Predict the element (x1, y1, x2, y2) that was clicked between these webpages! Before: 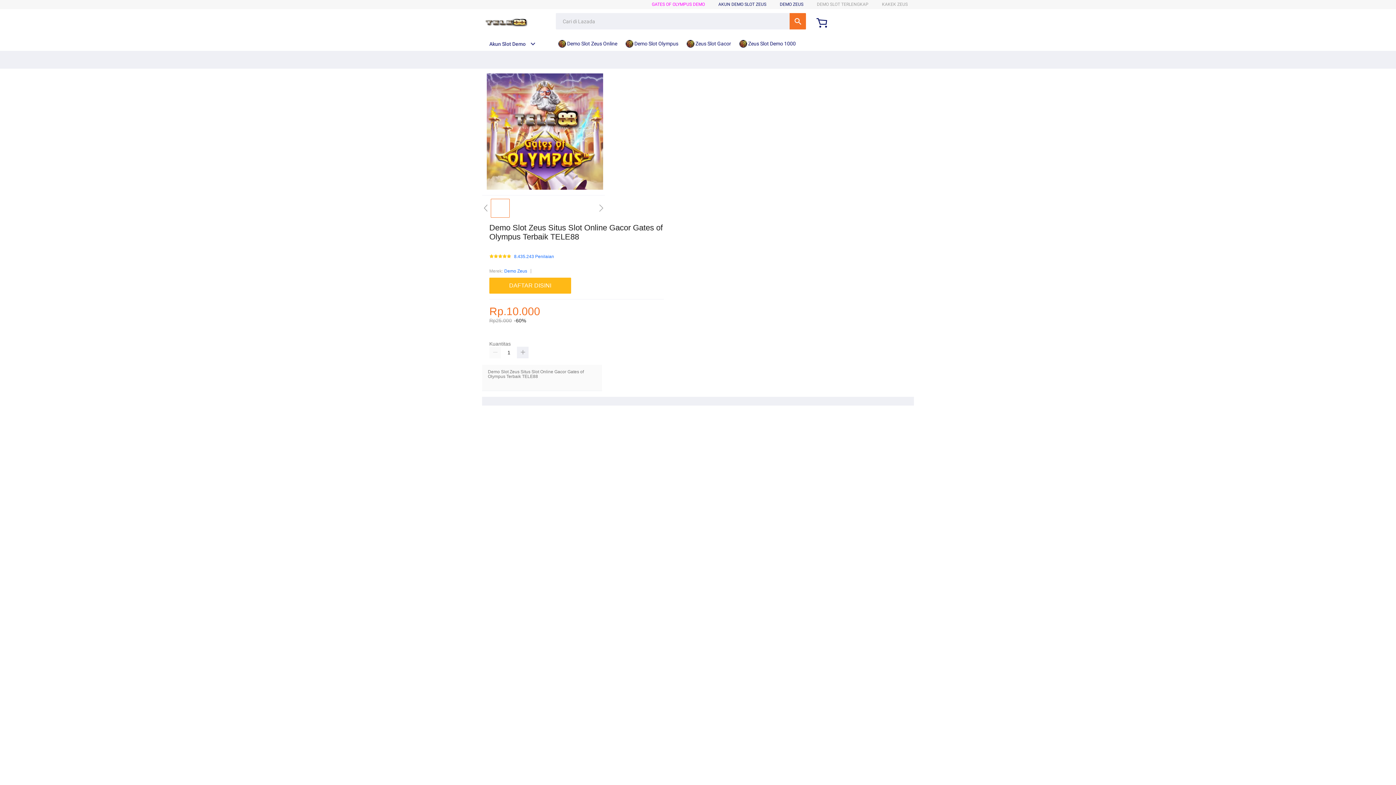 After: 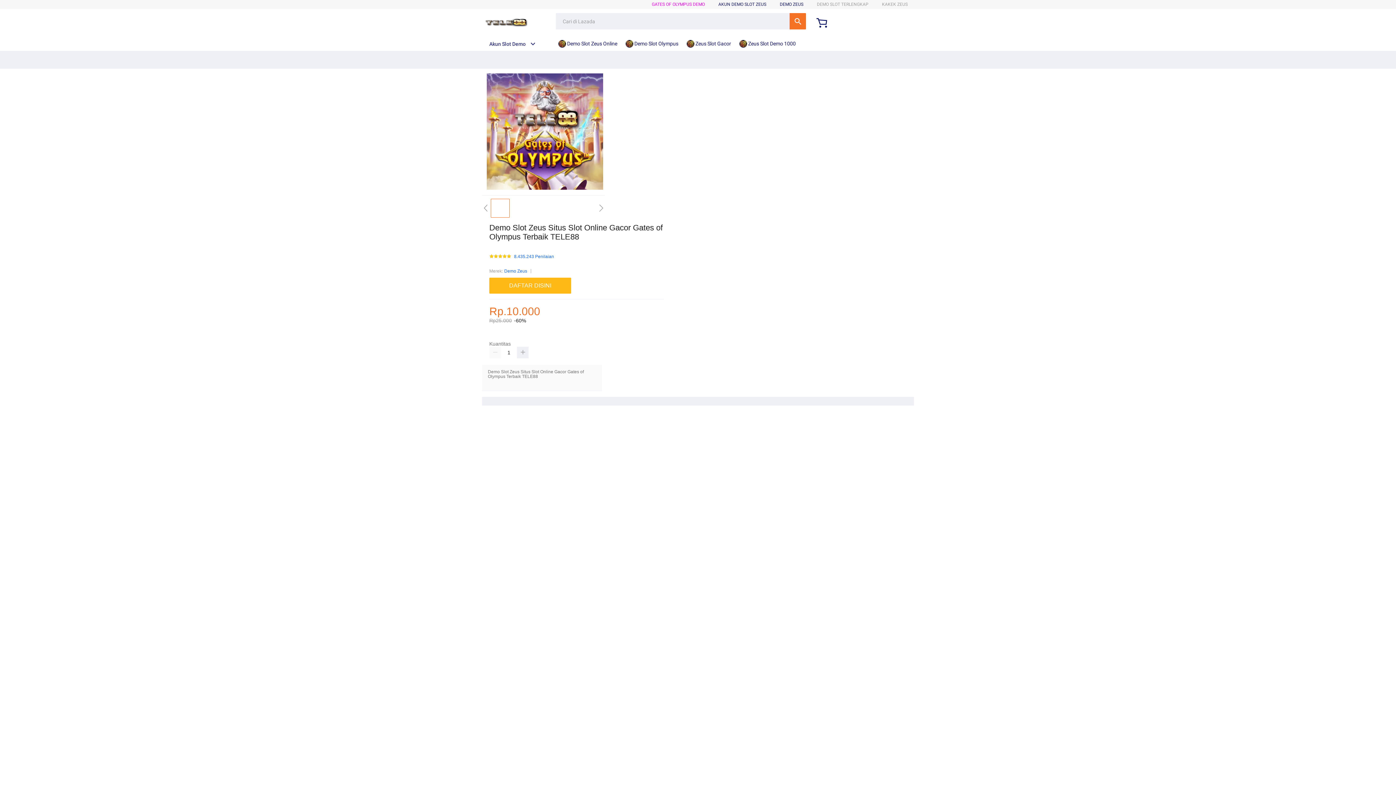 Action: label:  Demo Slot Zeus Online bbox: (558, 36, 621, 50)